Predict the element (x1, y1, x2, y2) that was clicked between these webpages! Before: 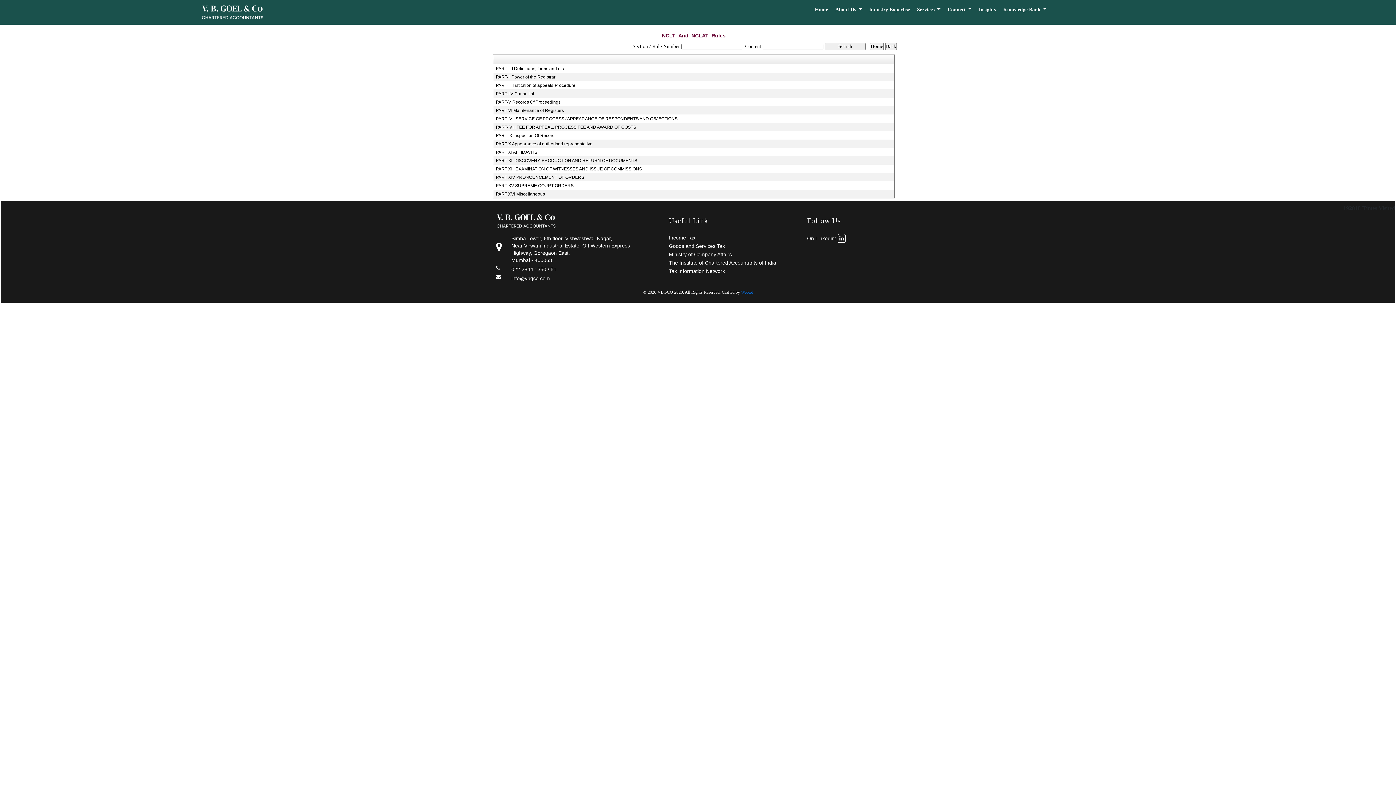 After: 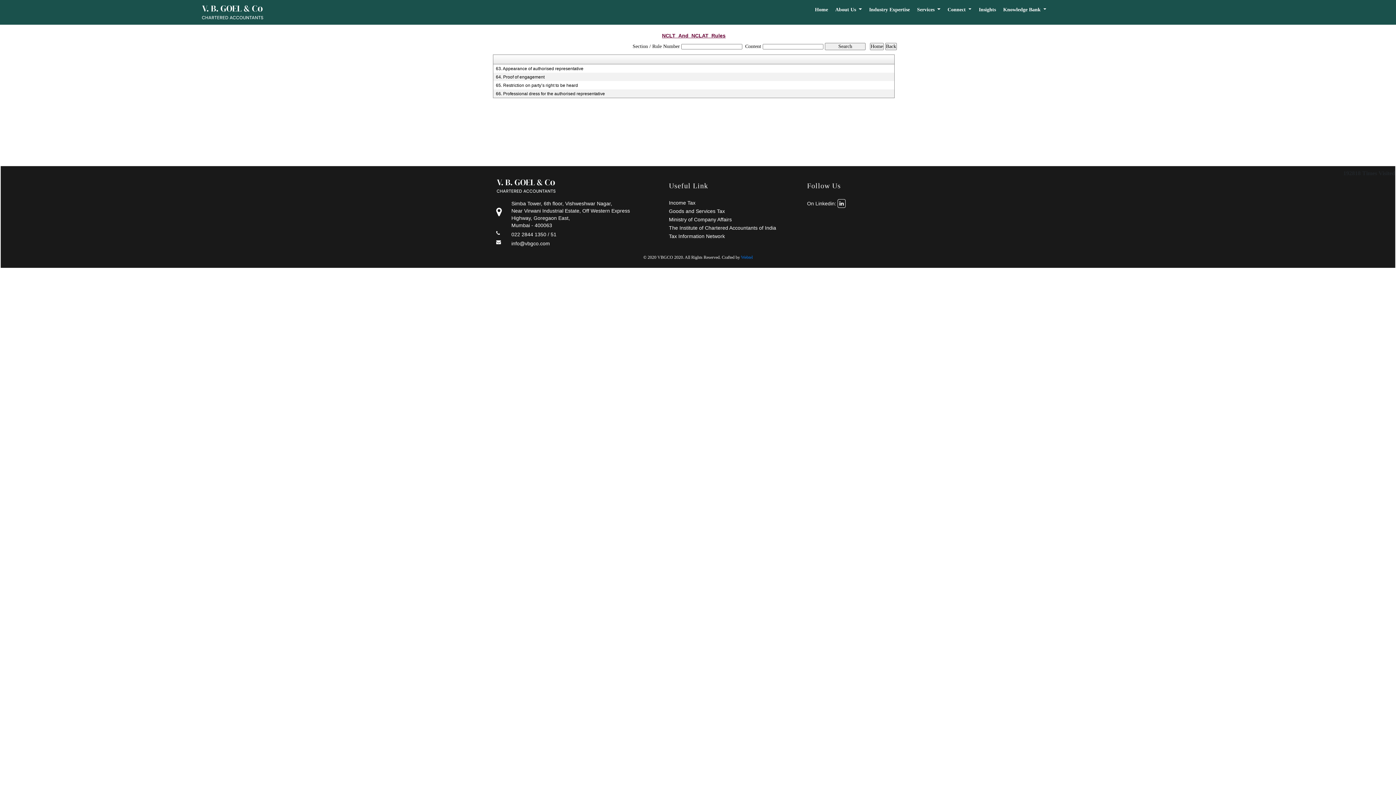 Action: label: PART X Appearance of authorised representative bbox: (495, 141, 888, 146)